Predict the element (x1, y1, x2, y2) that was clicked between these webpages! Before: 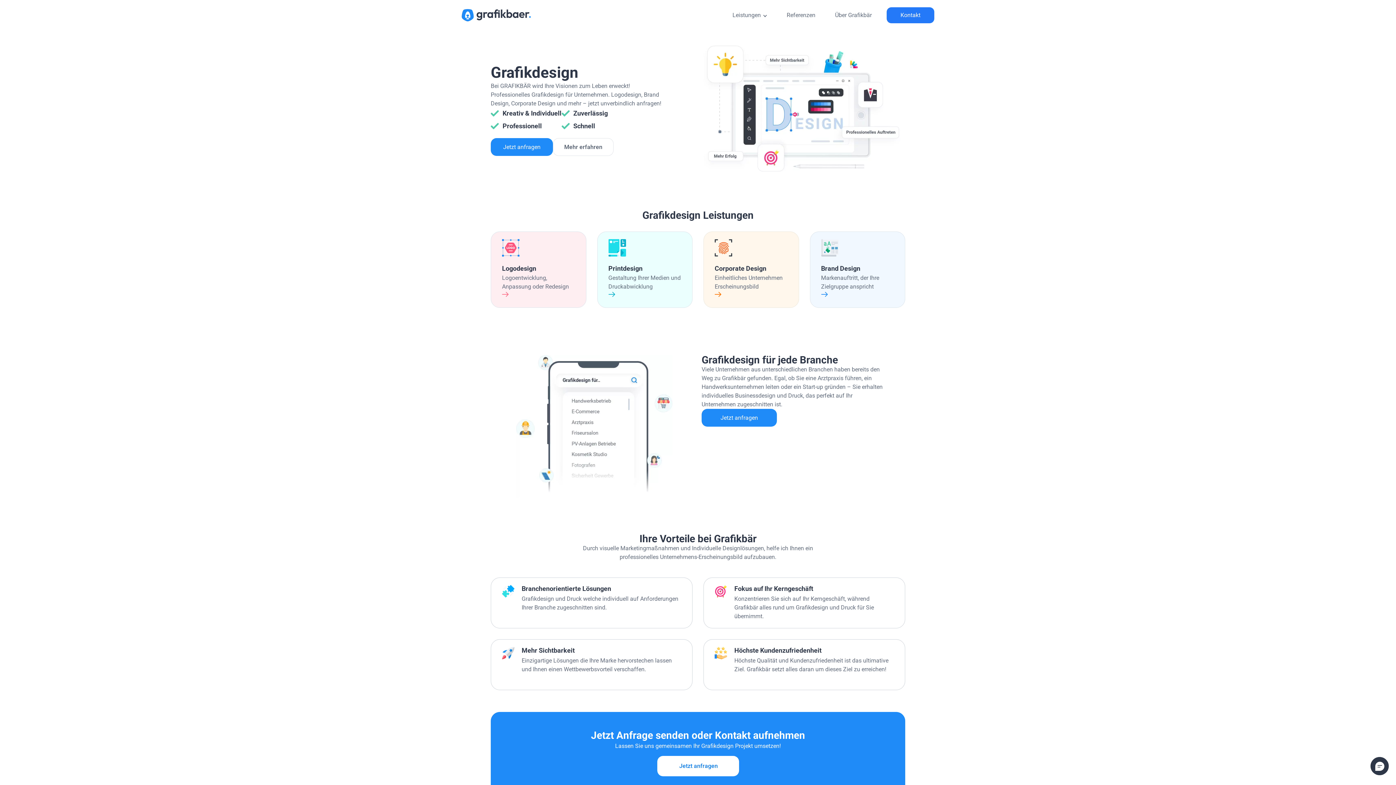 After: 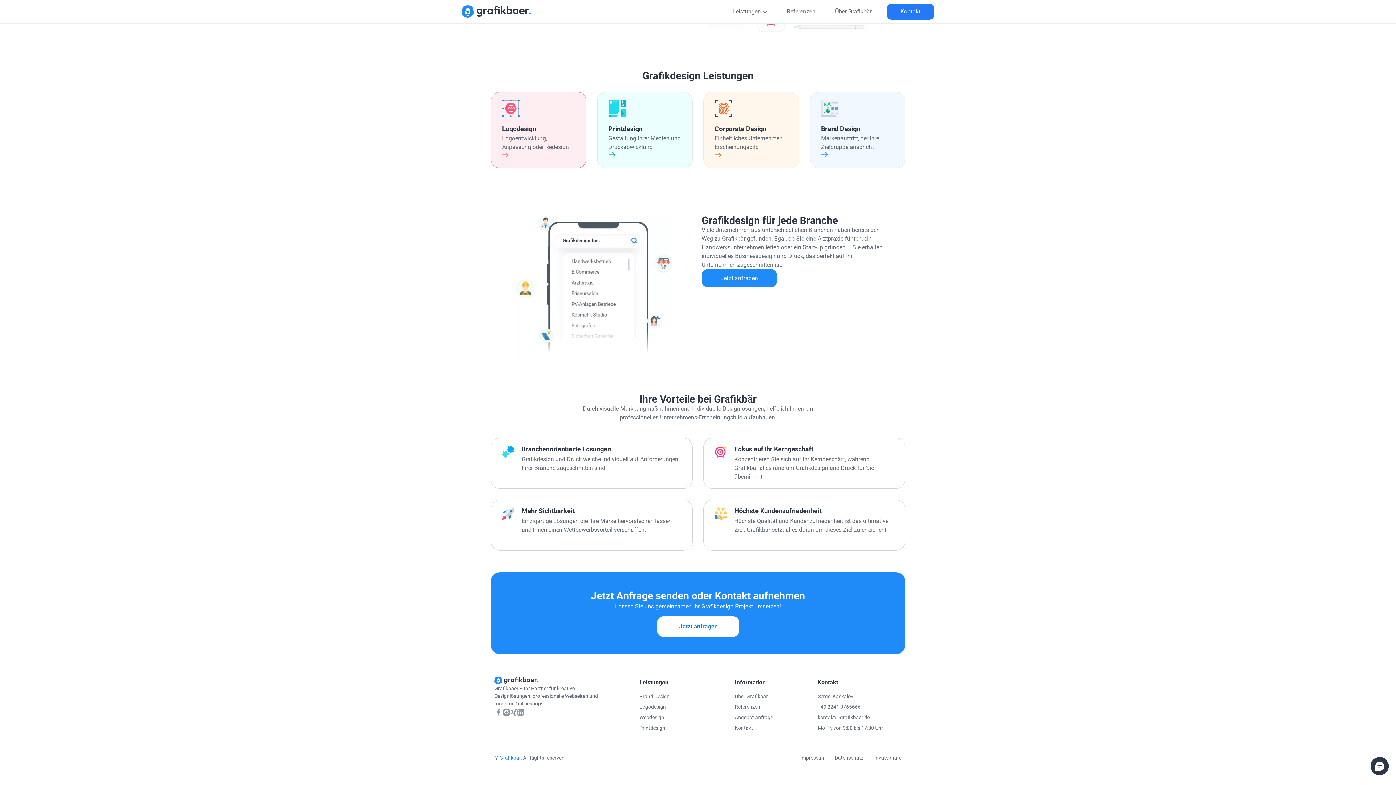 Action: bbox: (553, 138, 613, 156) label: Mehr erfahren